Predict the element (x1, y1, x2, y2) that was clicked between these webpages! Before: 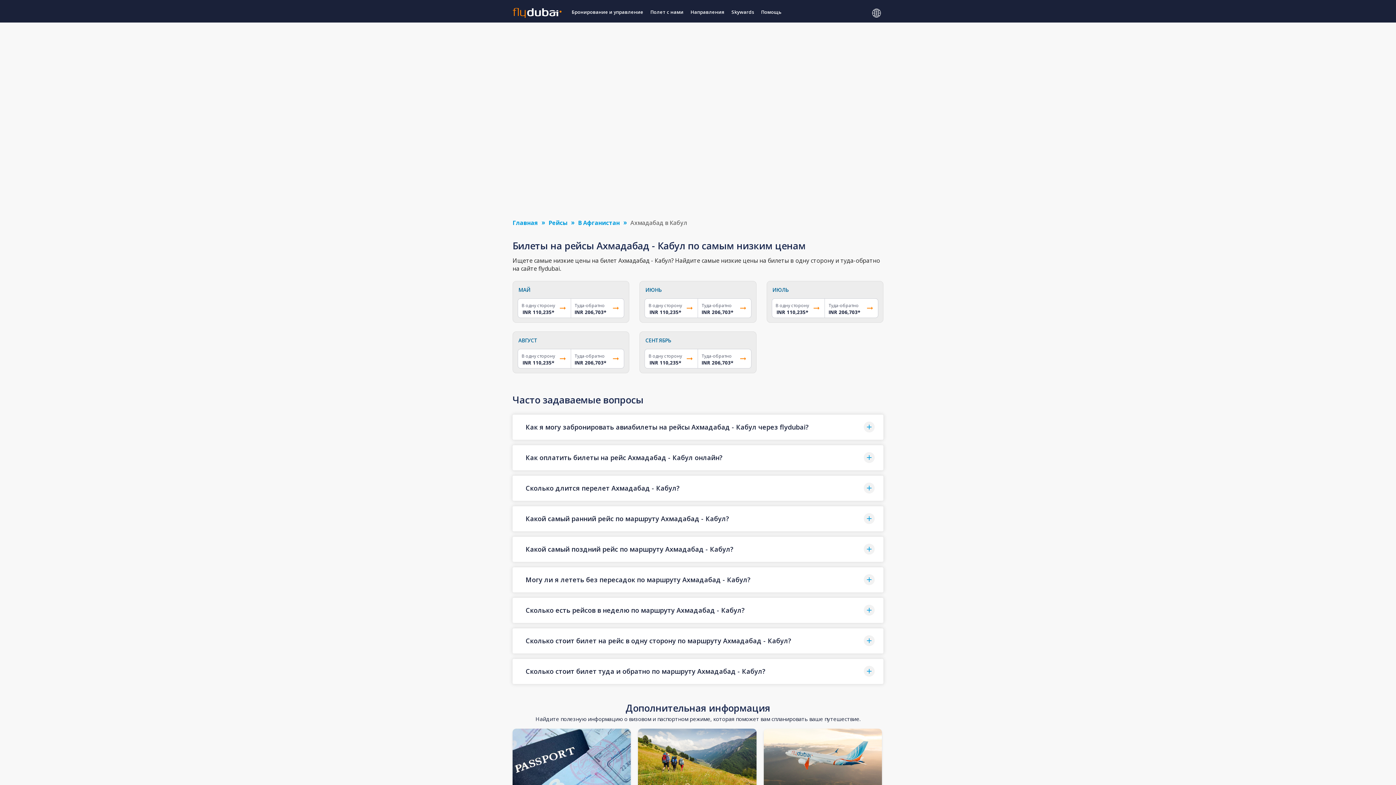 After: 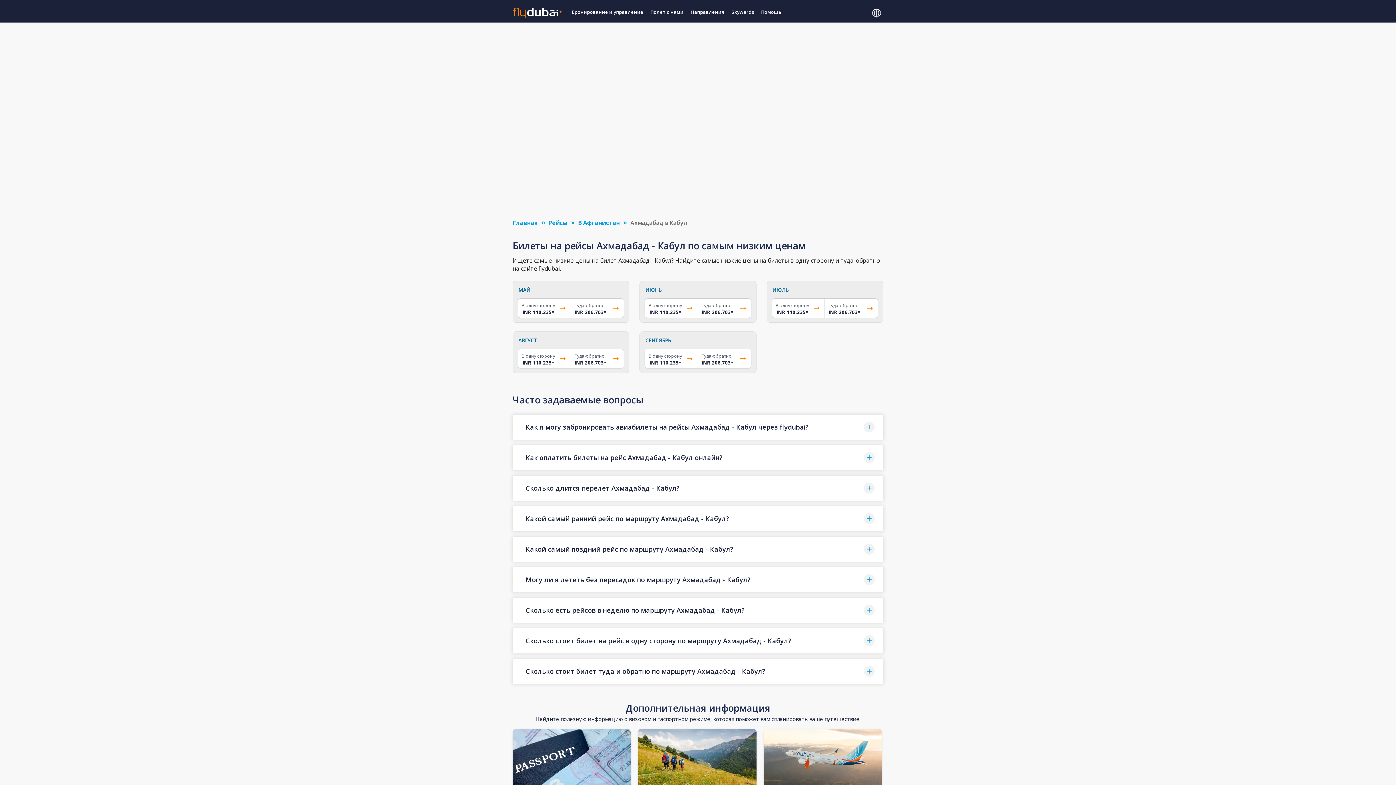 Action: label: Как оплатить билеты на рейс Ахмадабад - Кабул онлайн? bbox: (512, 445, 883, 470)